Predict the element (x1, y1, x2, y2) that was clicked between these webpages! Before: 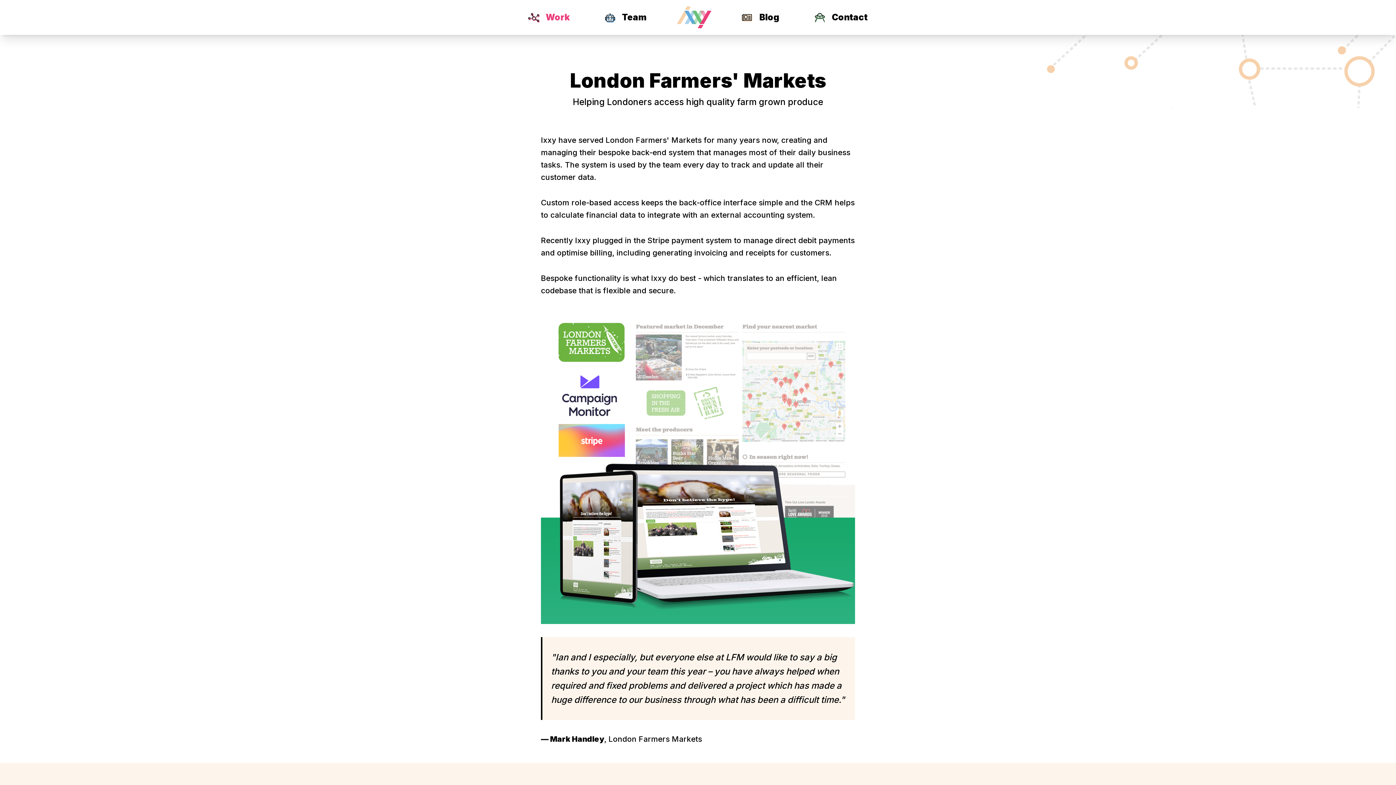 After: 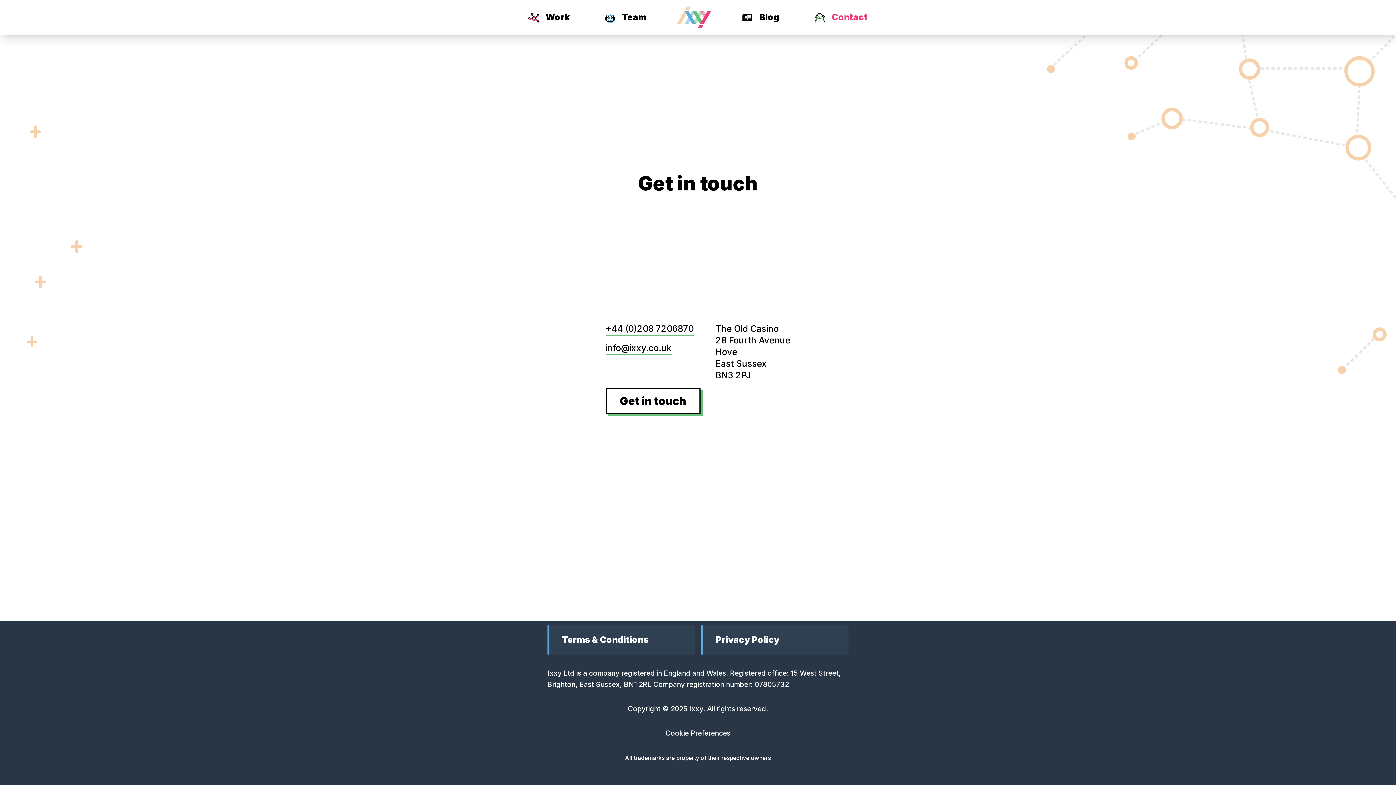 Action: bbox: (805, 6, 876, 28) label: Contact